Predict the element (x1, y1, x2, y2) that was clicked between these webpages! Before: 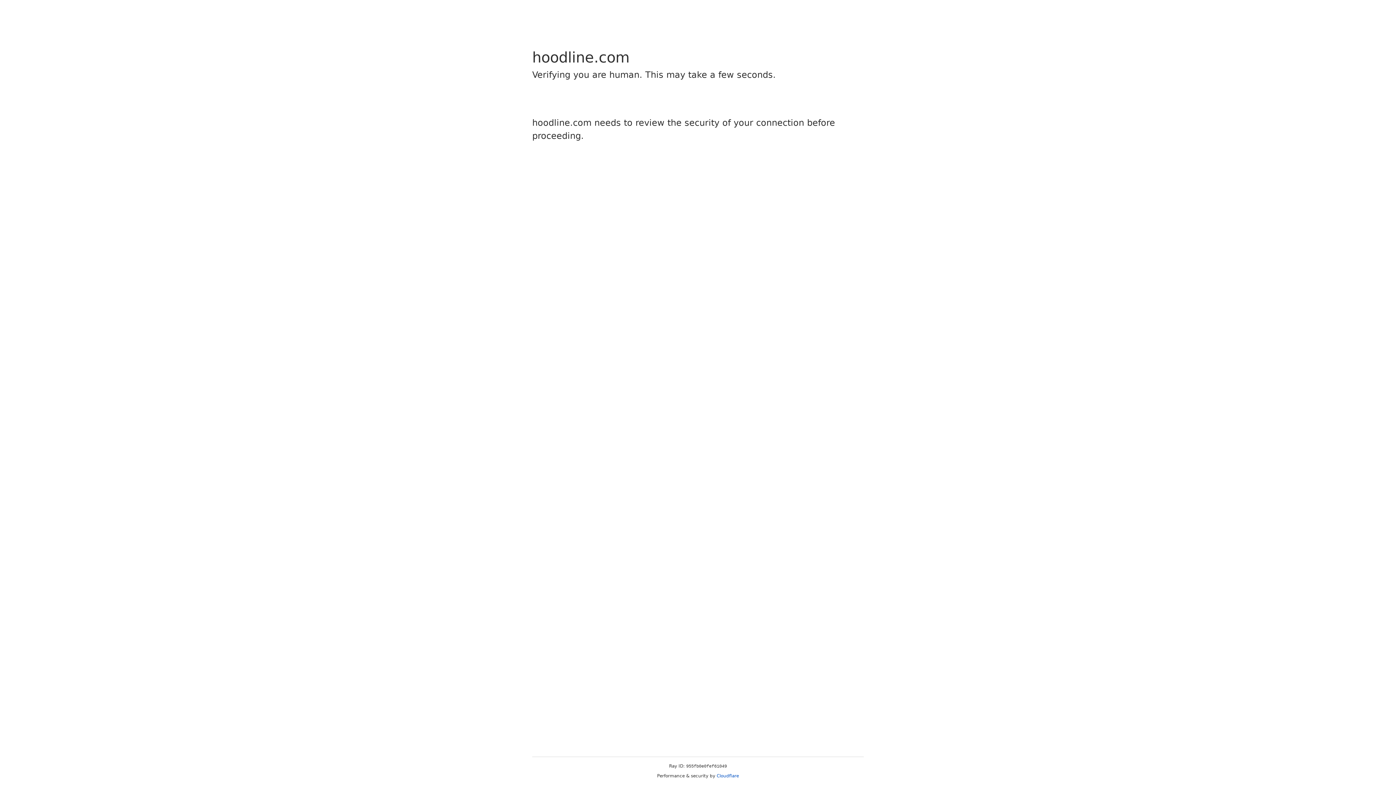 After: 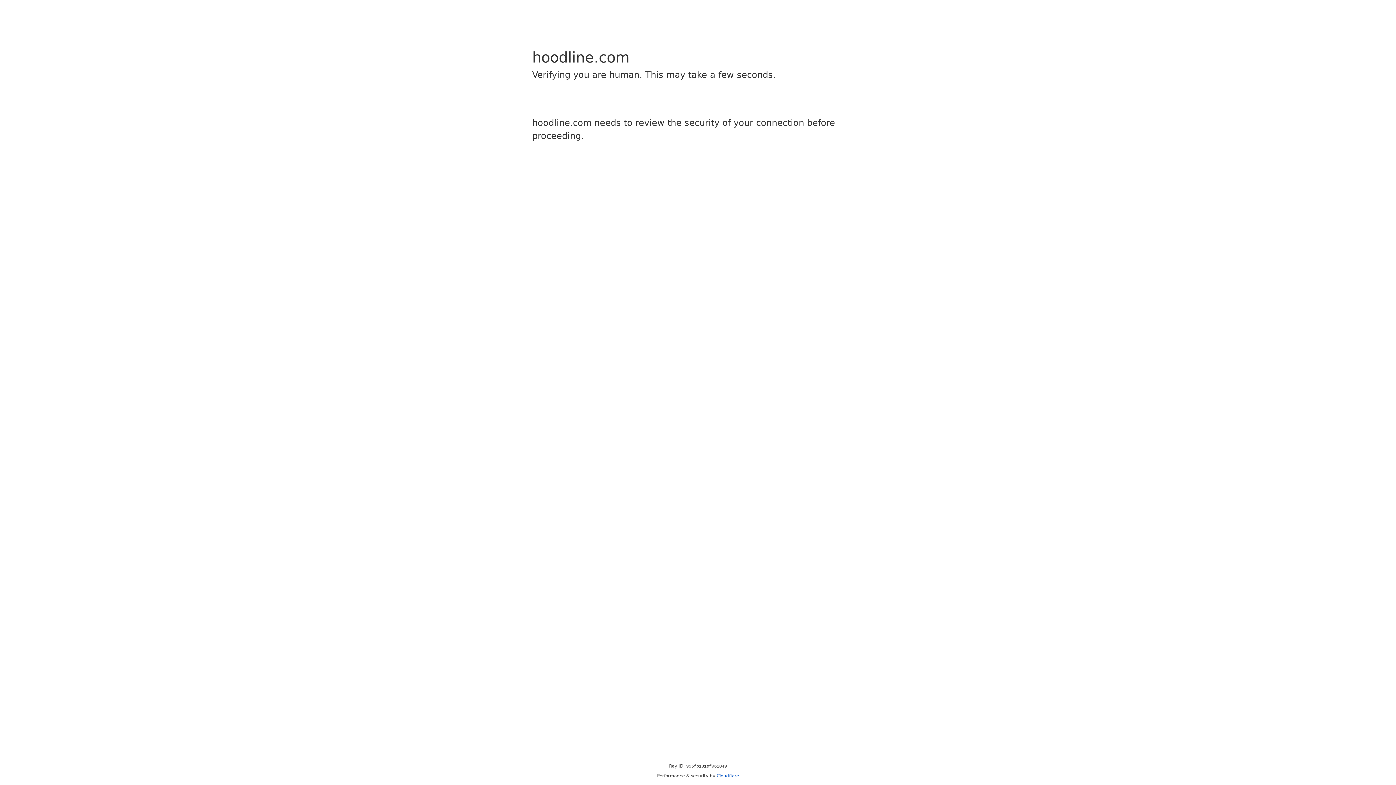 Action: bbox: (716, 773, 739, 778) label: Cloudflare